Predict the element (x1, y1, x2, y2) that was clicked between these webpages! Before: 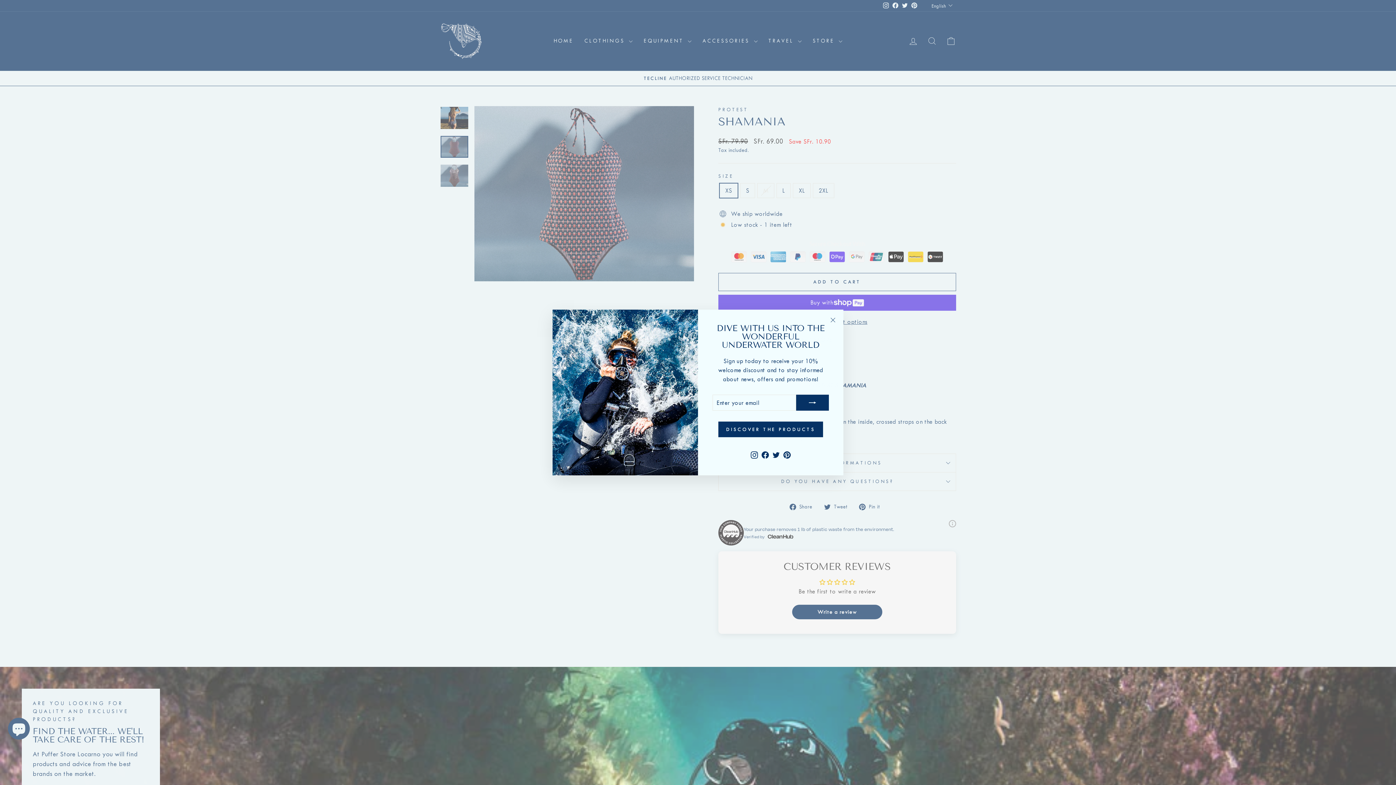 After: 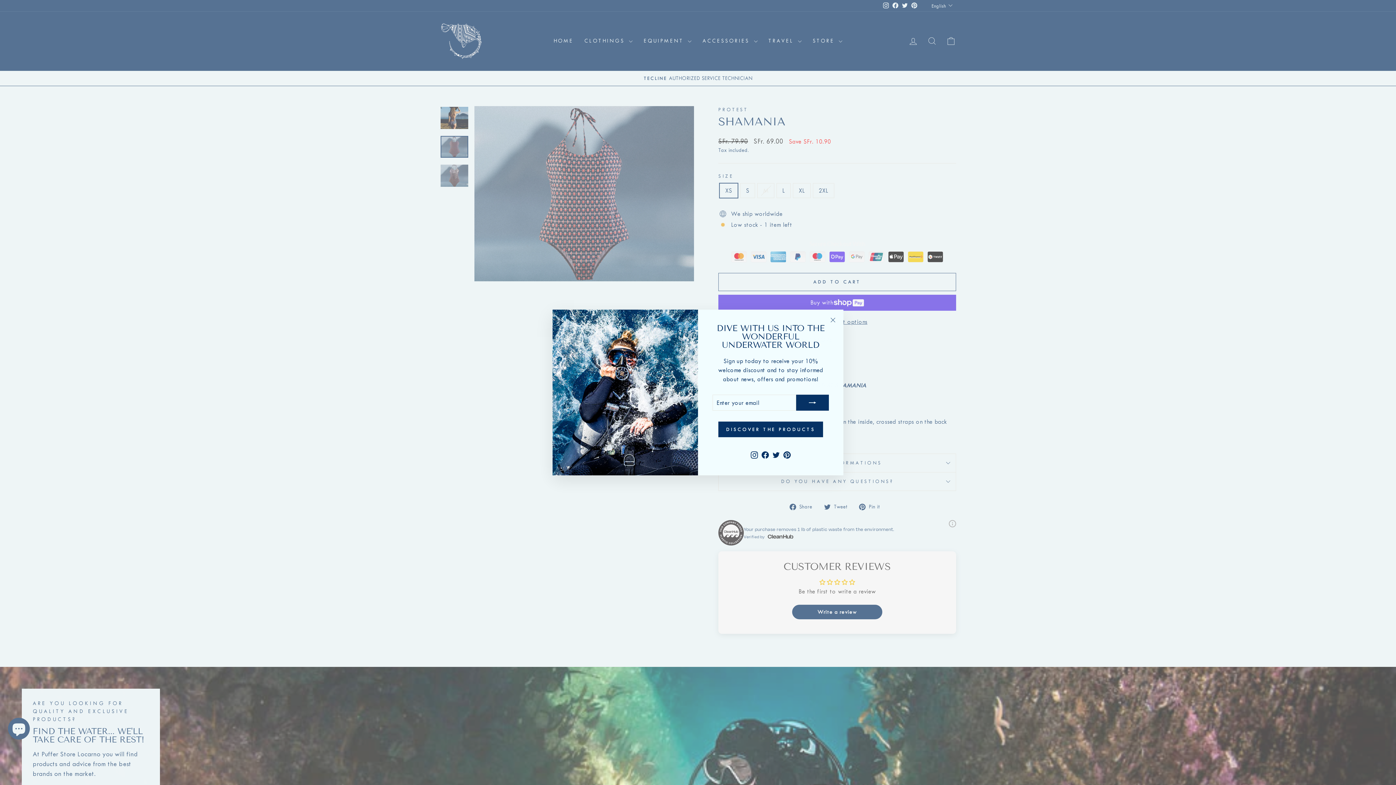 Action: label: Pinterest bbox: (781, 448, 792, 461)